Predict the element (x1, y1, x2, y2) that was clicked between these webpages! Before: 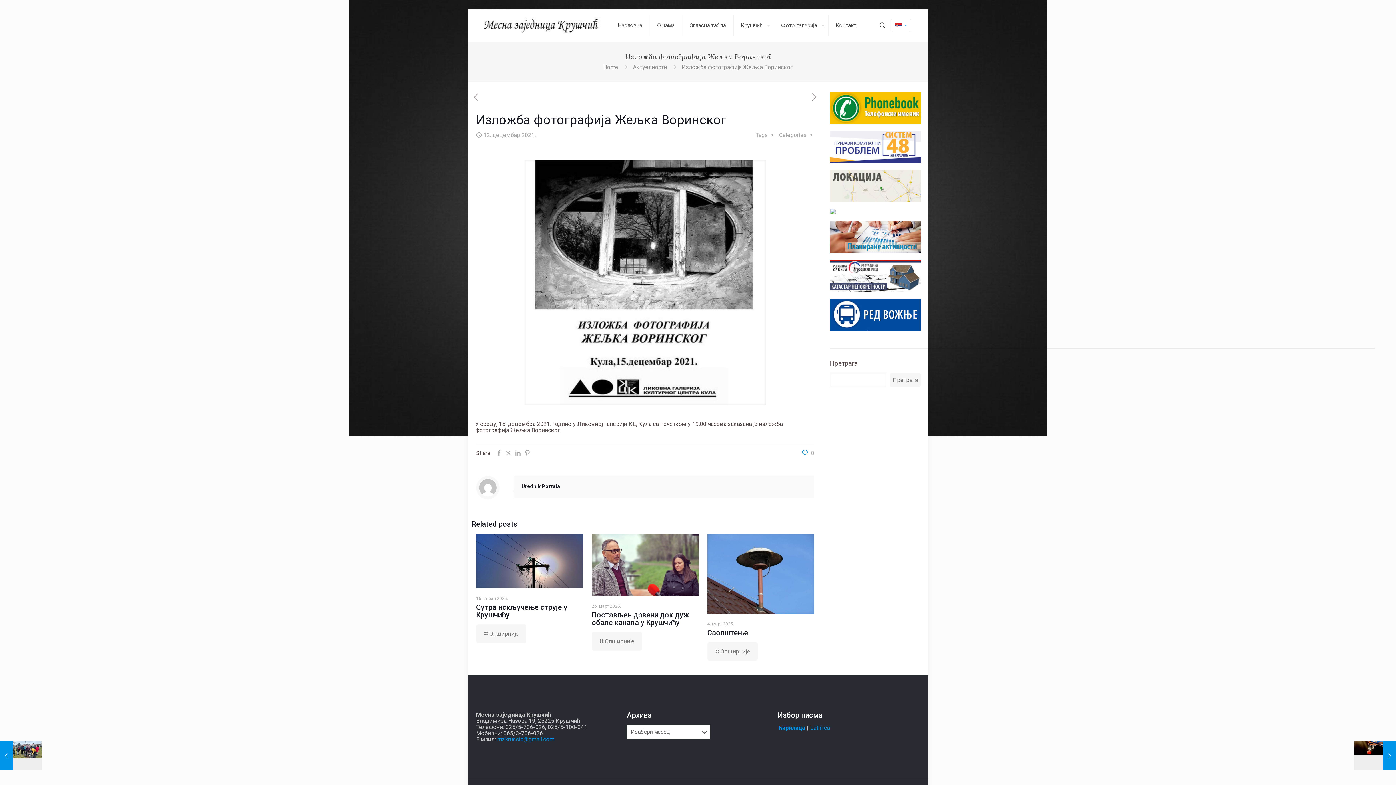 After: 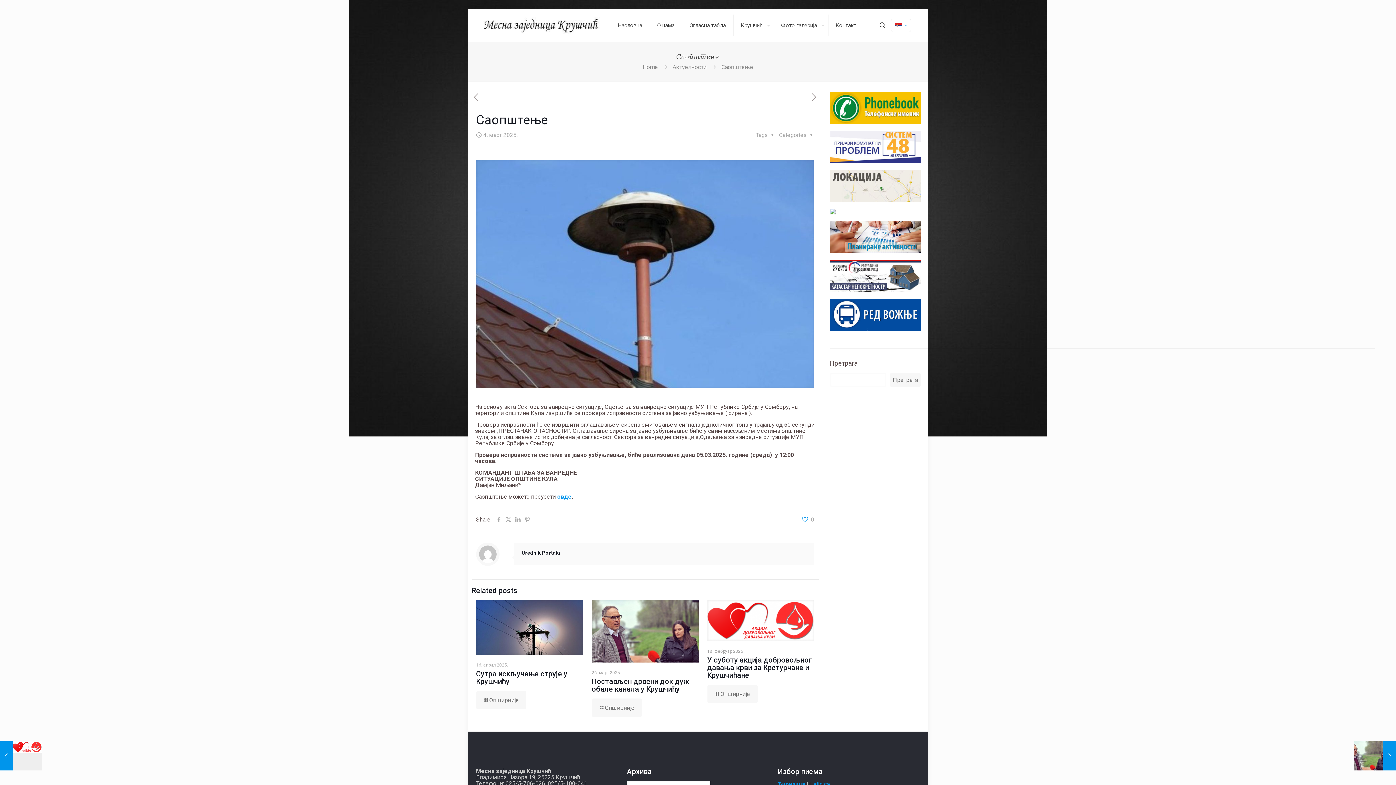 Action: label: Саопштење bbox: (707, 628, 748, 637)